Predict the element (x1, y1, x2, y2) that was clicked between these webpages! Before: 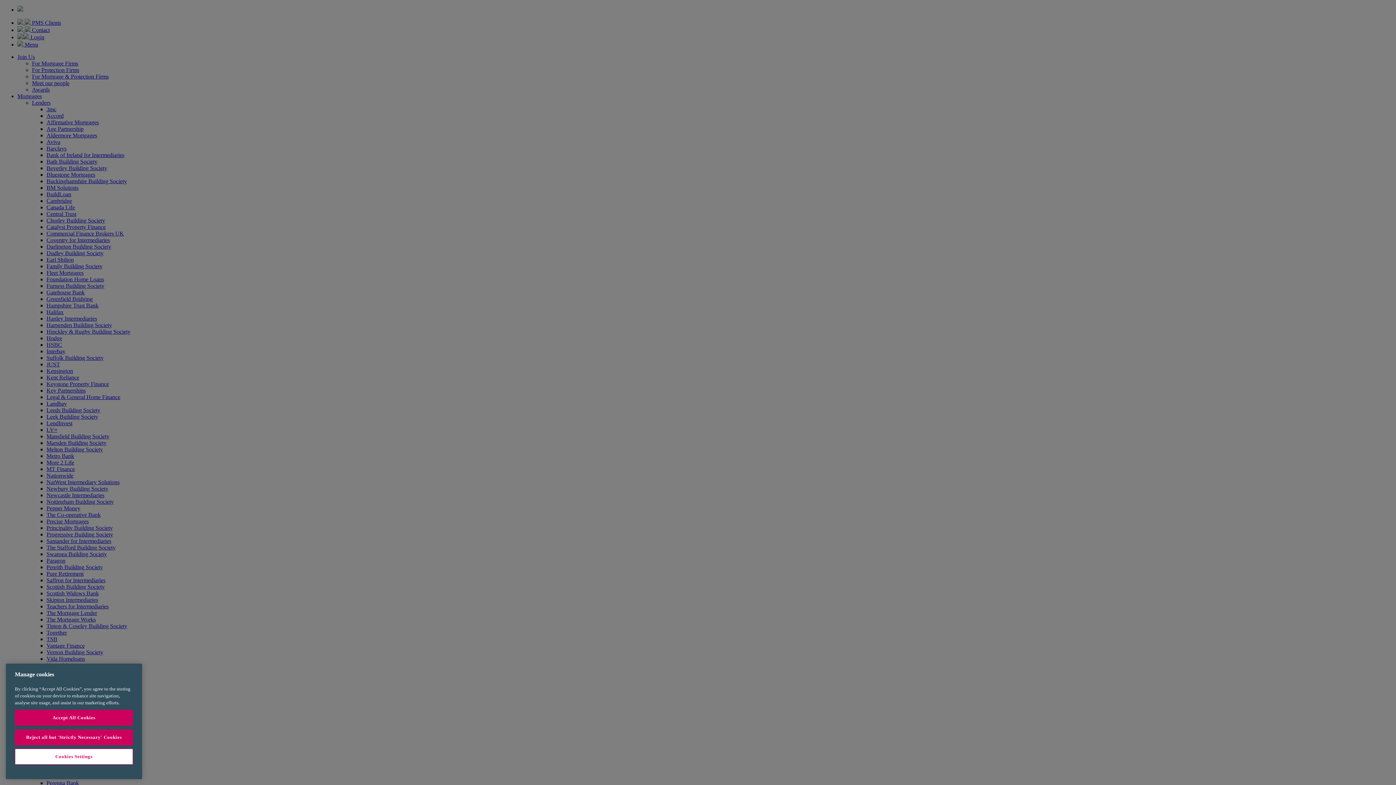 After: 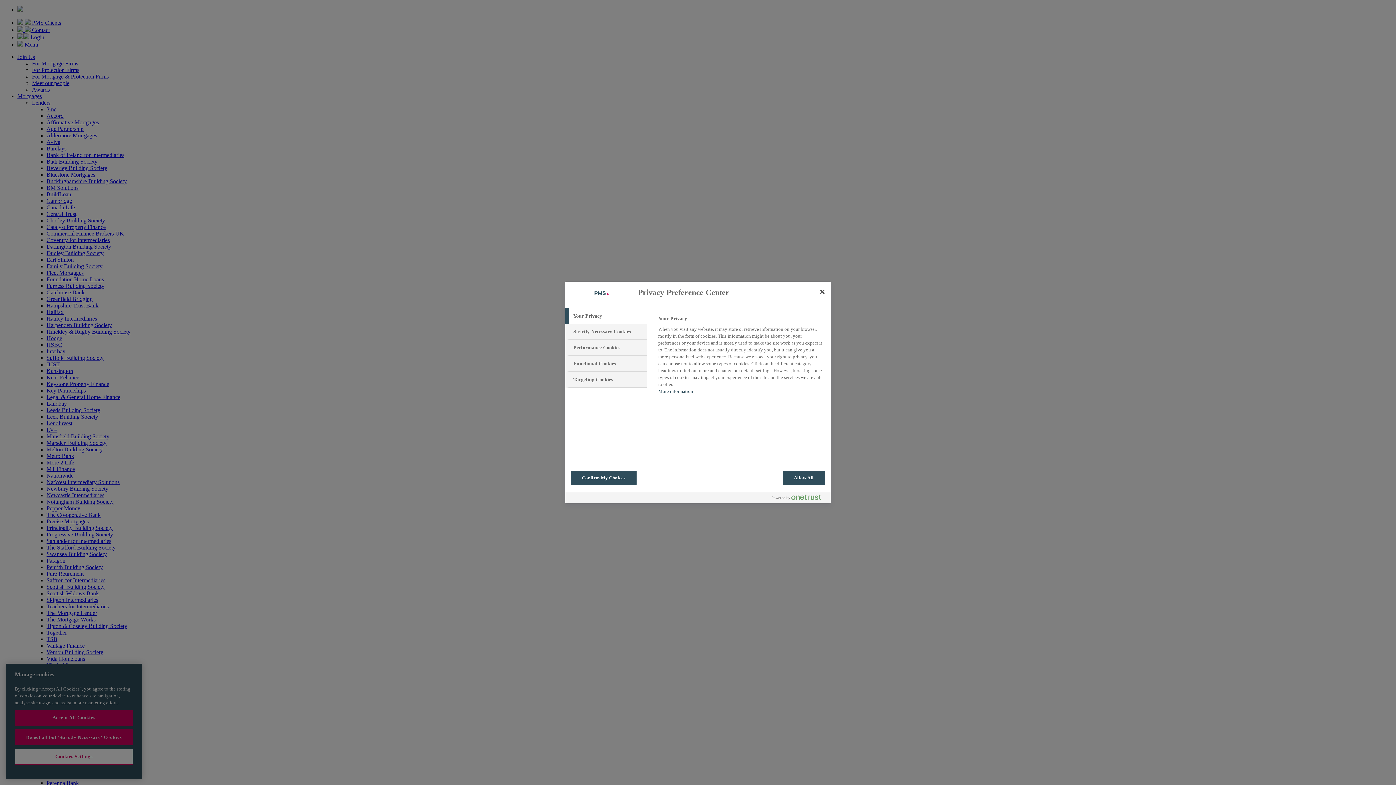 Action: label: Cookies Settings bbox: (14, 749, 133, 765)